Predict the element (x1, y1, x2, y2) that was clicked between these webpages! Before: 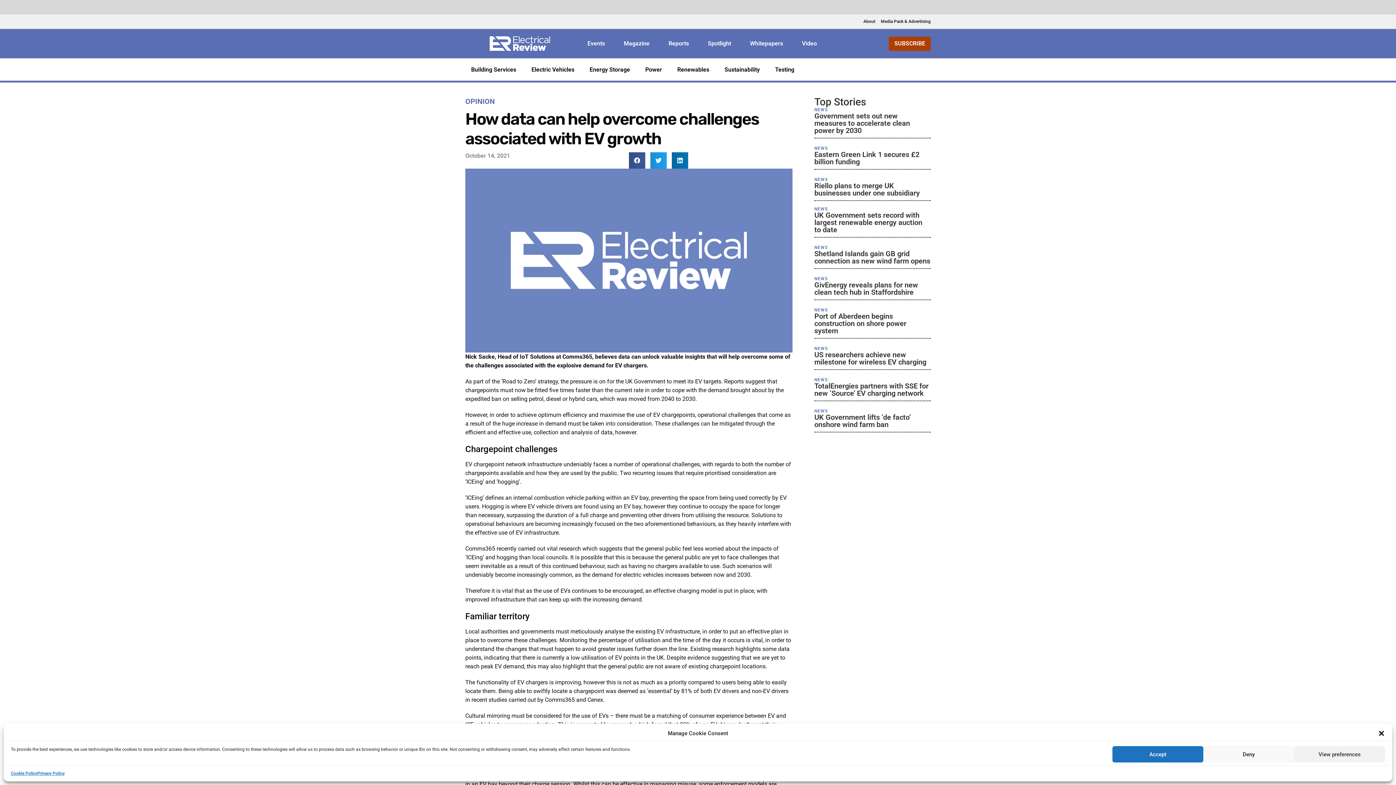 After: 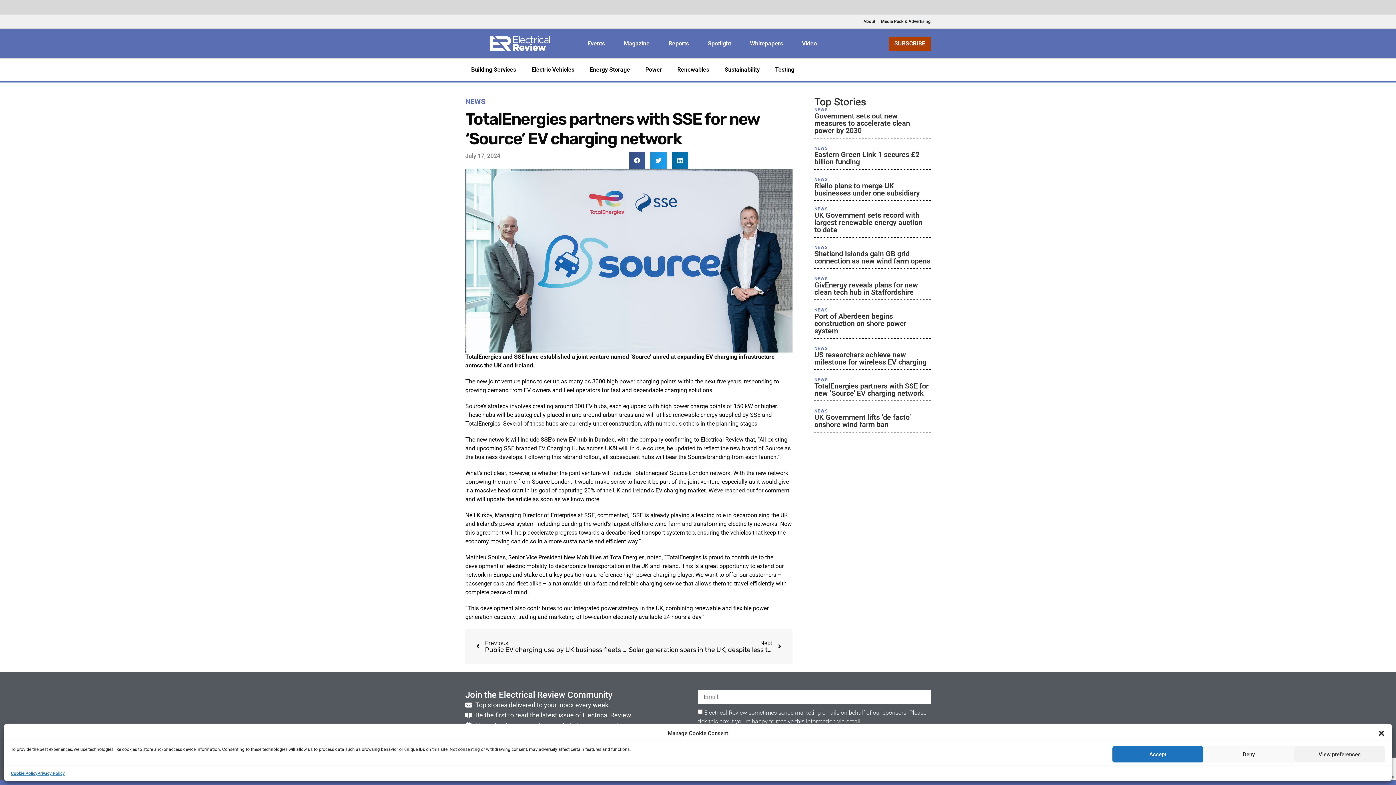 Action: label: TotalEnergies partners with SSE for new ‘Source’ EV charging network bbox: (814, 381, 928, 397)